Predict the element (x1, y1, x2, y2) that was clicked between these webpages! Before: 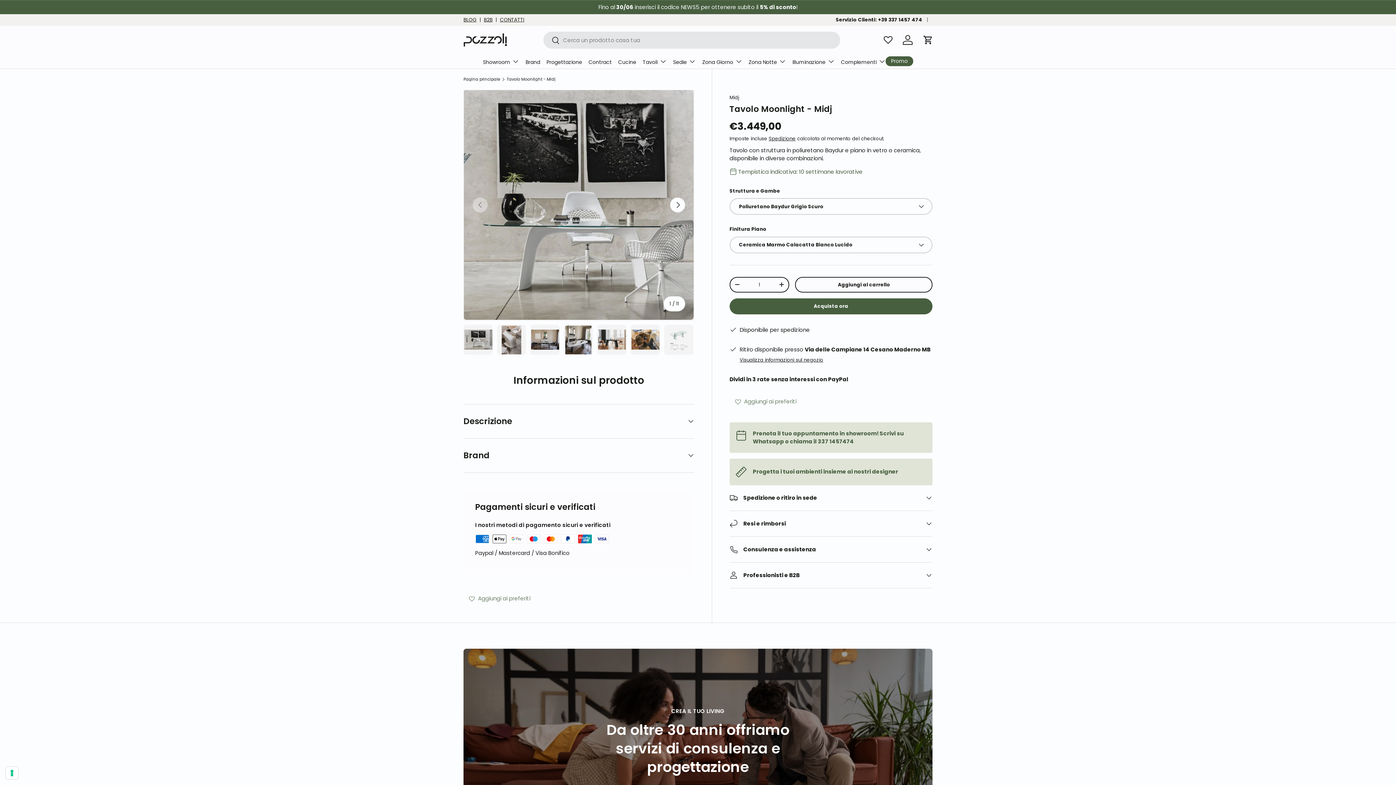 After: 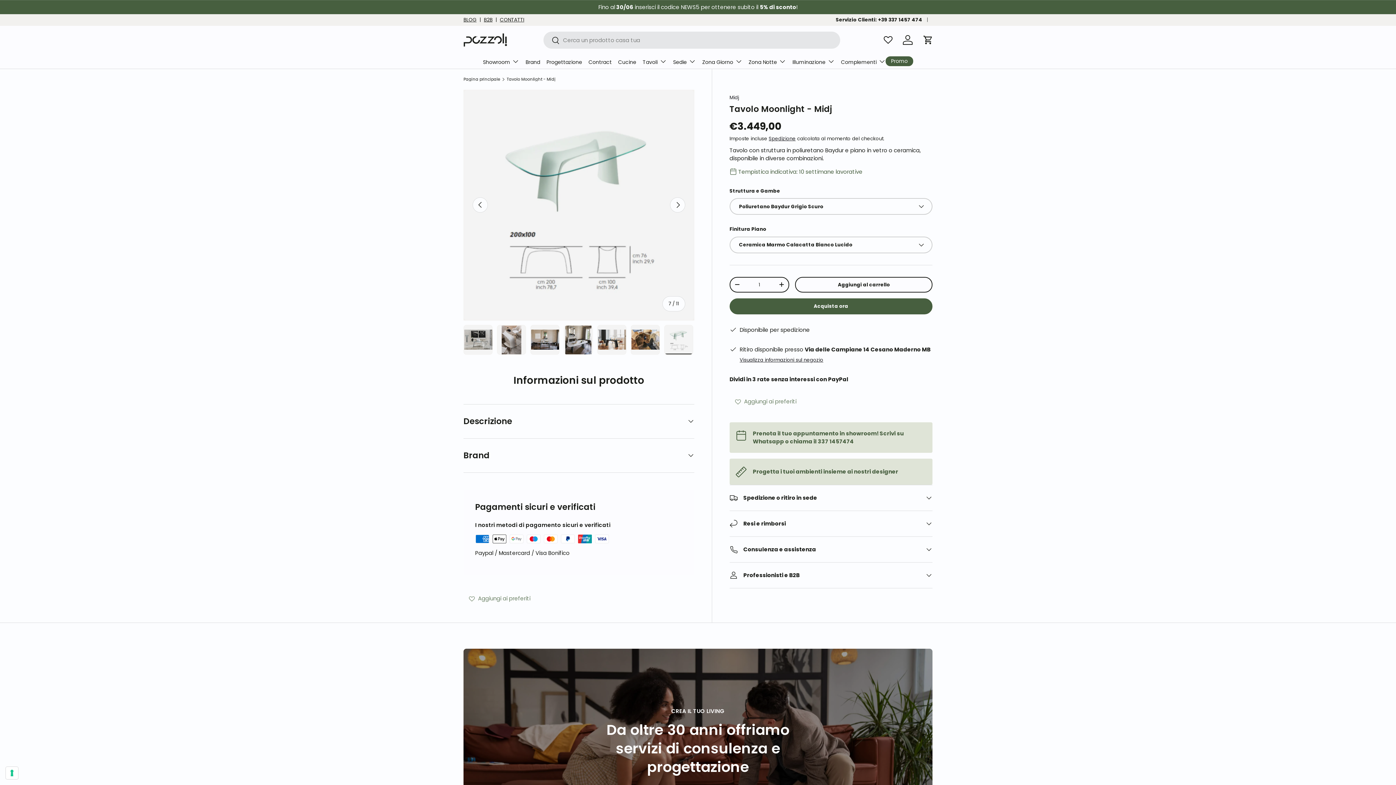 Action: label: Carica immagine 7 nella visualizzazione galleria bbox: (664, 324, 693, 354)